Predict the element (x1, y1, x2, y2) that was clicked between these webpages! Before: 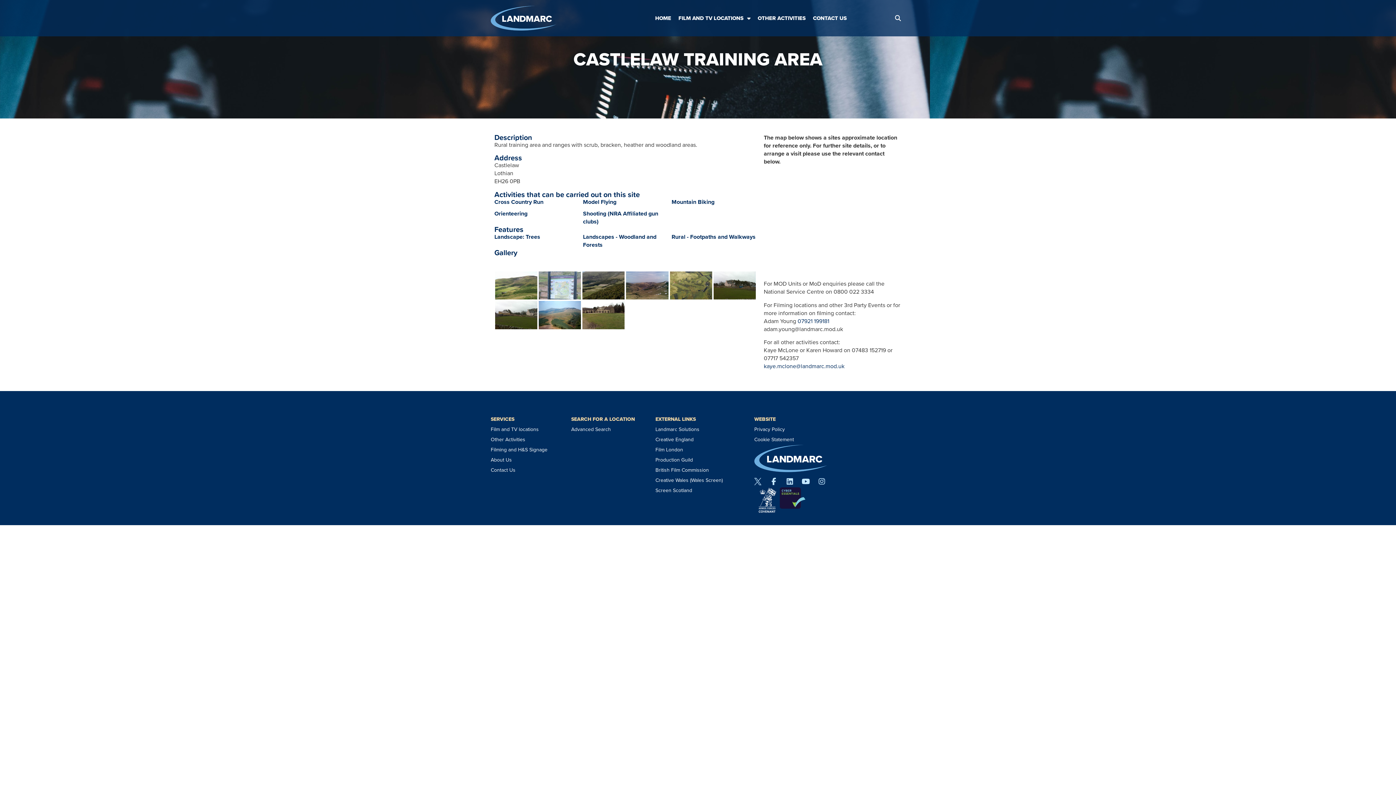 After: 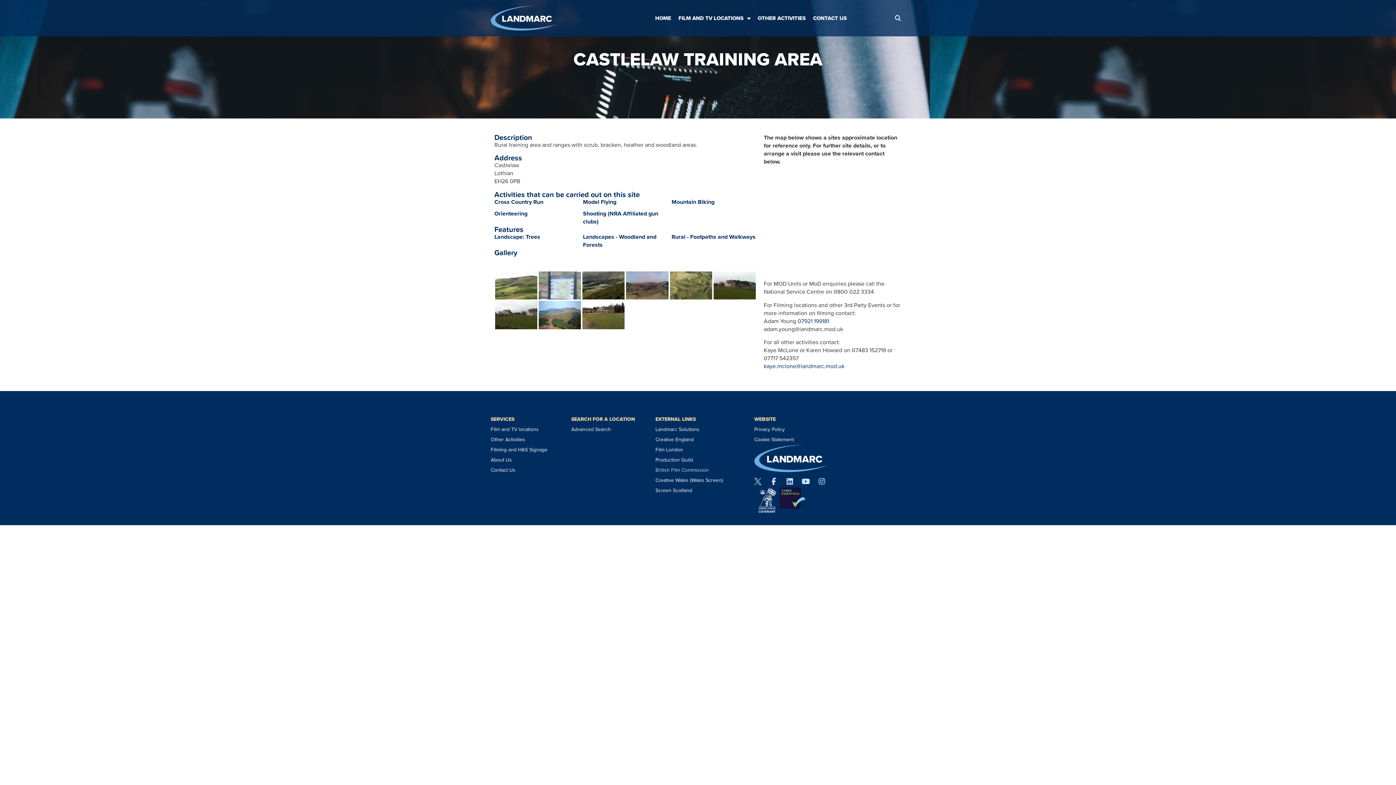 Action: bbox: (655, 465, 754, 475) label: British Film Commission